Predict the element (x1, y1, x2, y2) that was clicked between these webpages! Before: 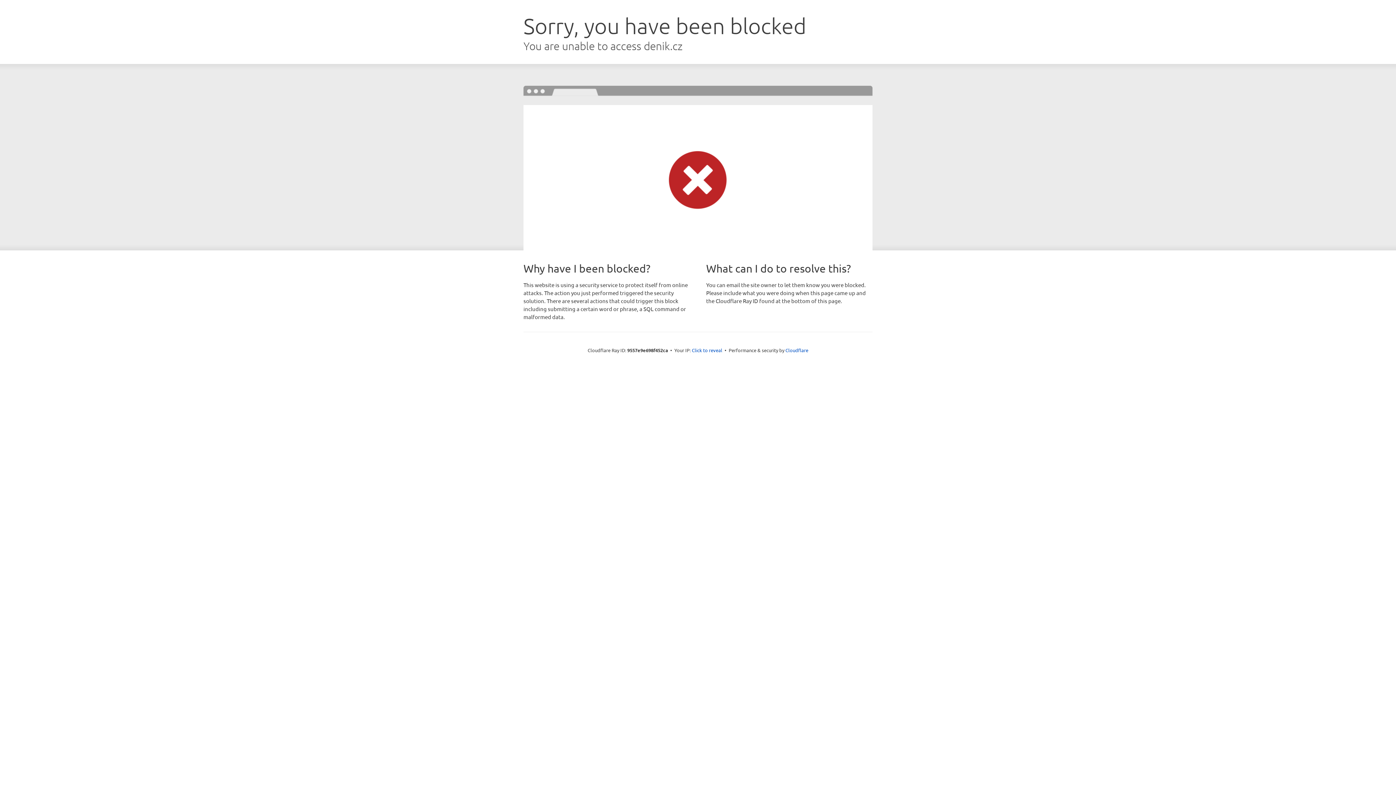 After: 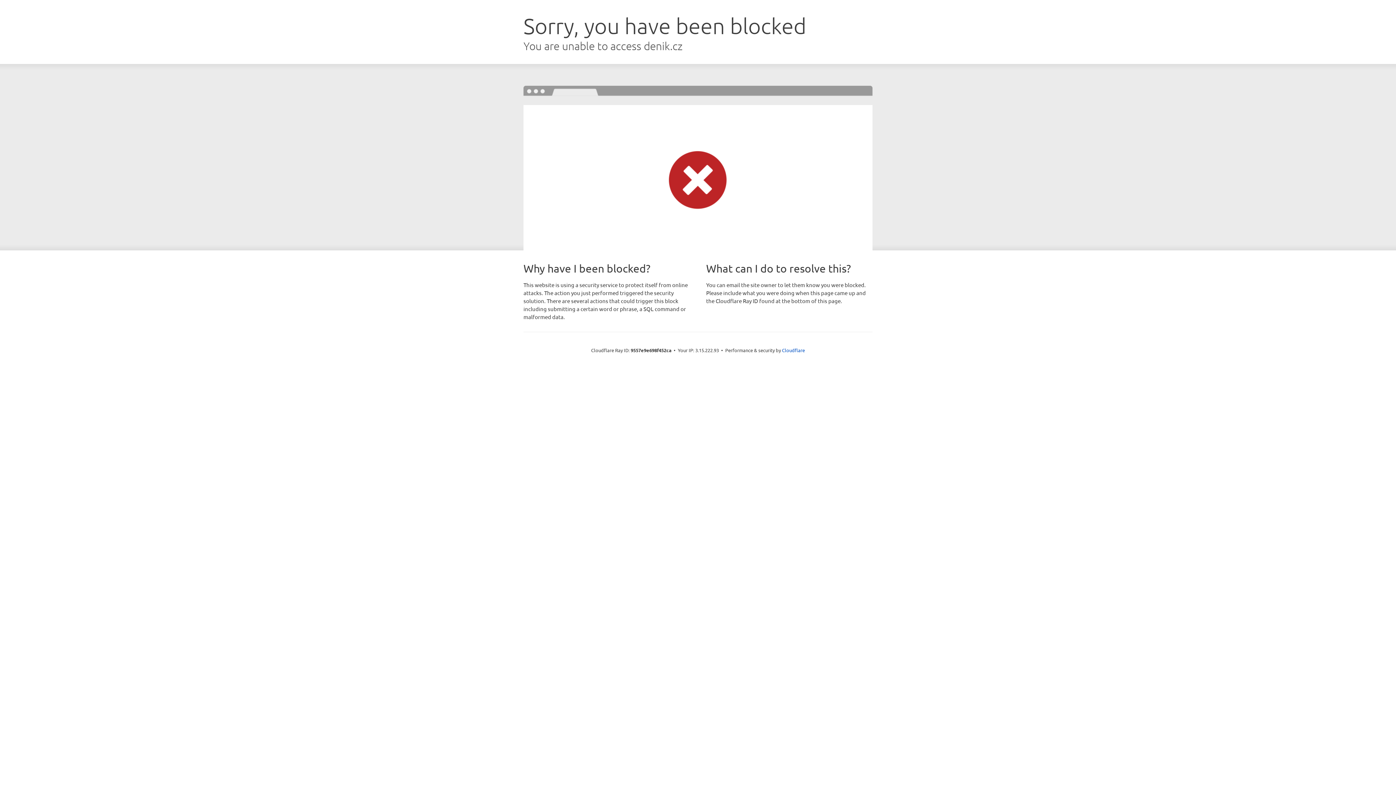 Action: label: Click to reveal bbox: (692, 346, 722, 353)